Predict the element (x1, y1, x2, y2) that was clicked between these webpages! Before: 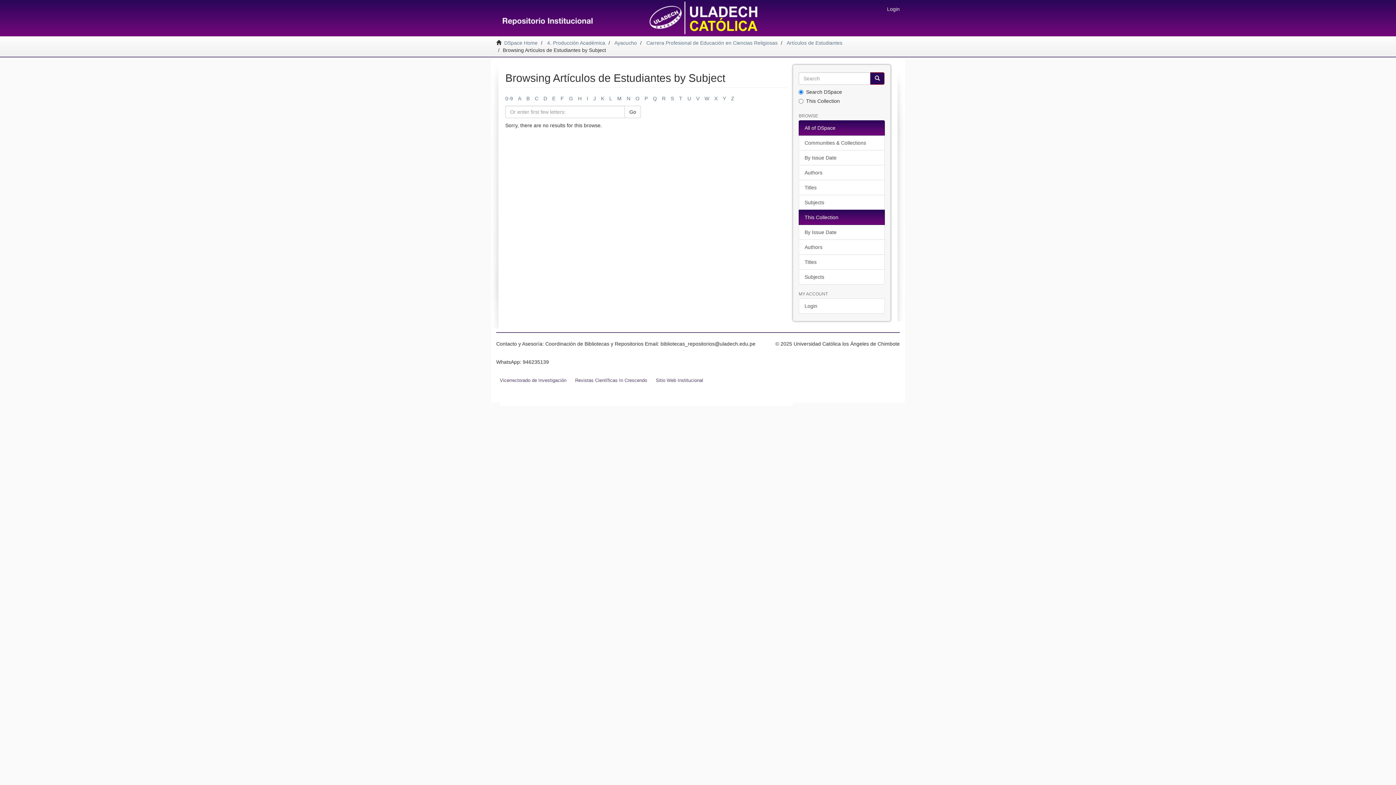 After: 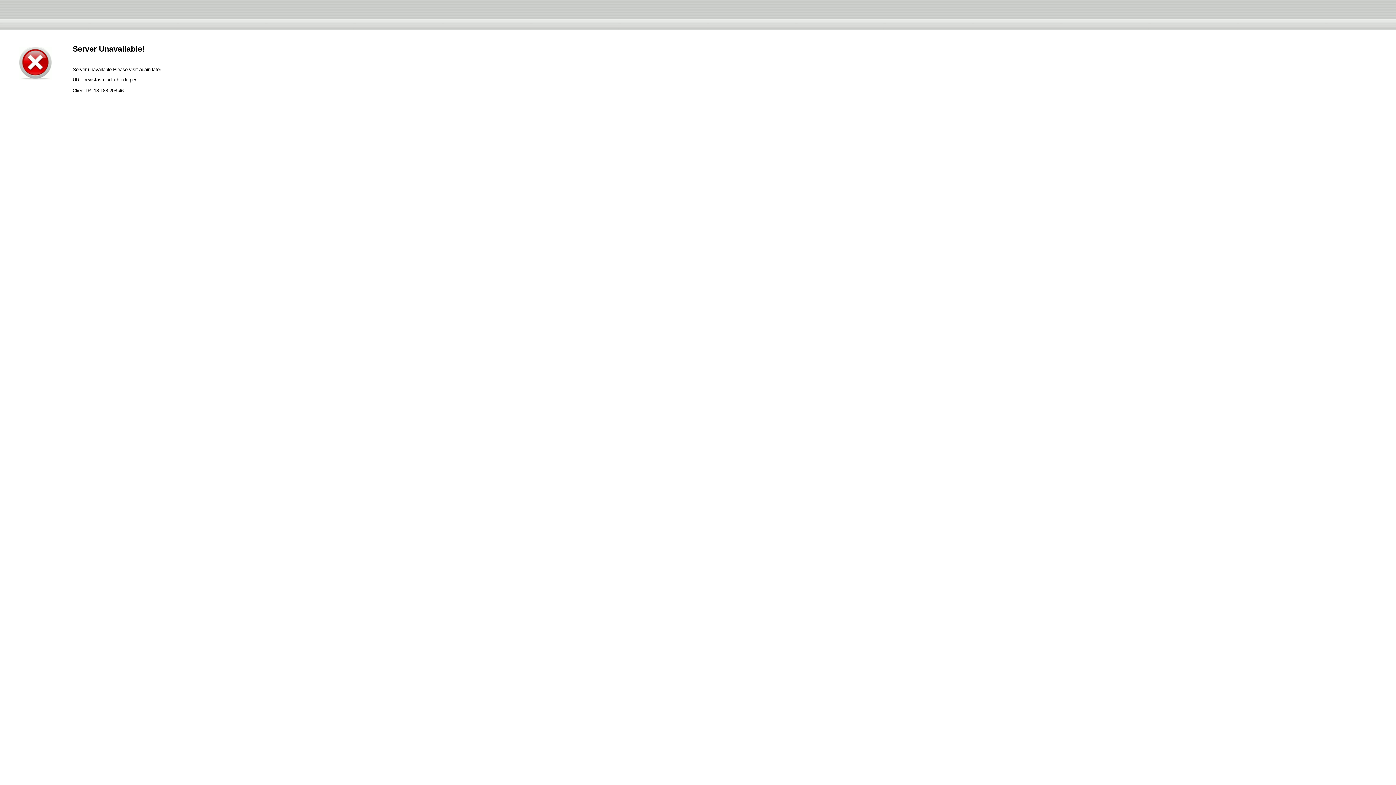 Action: bbox: (571, 377, 650, 384) label: Revistas Científicas In Crescendo